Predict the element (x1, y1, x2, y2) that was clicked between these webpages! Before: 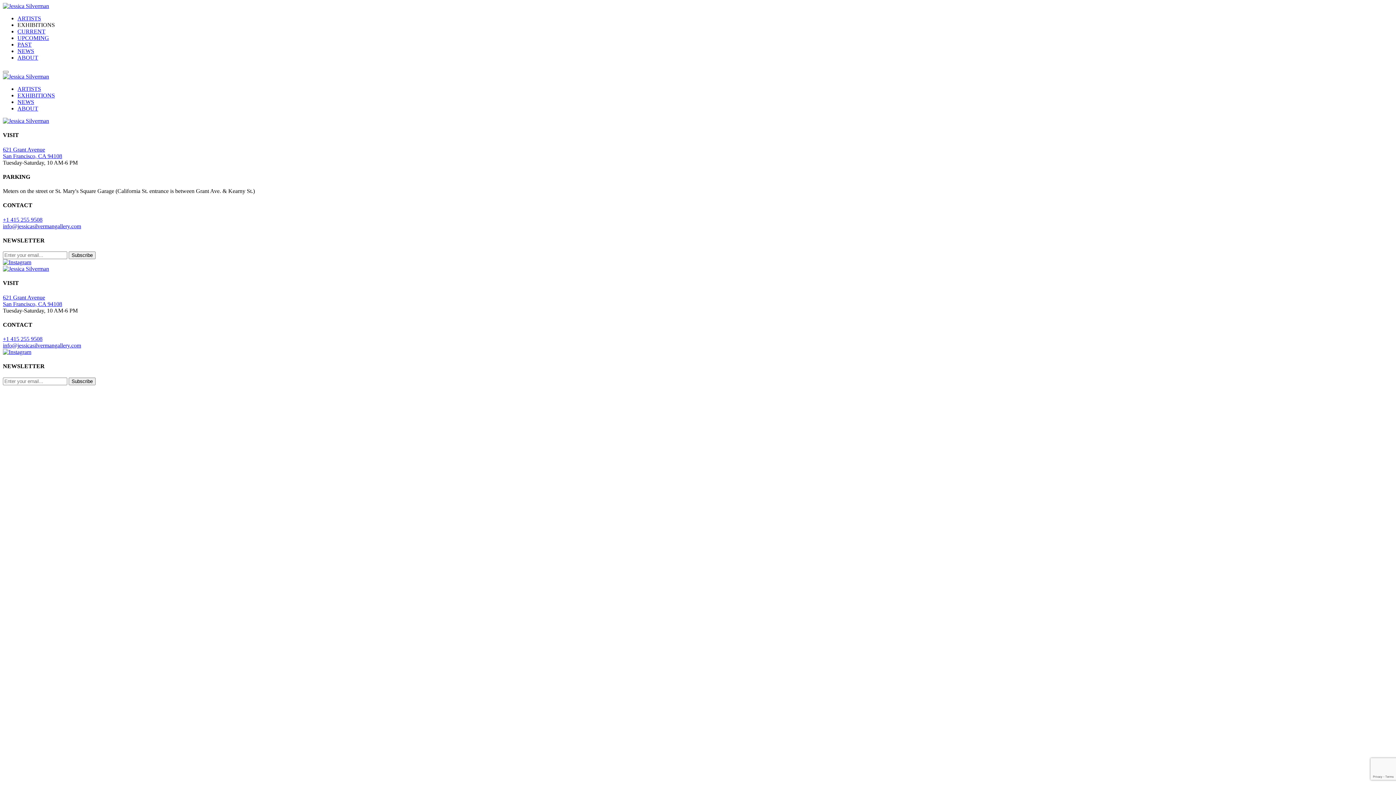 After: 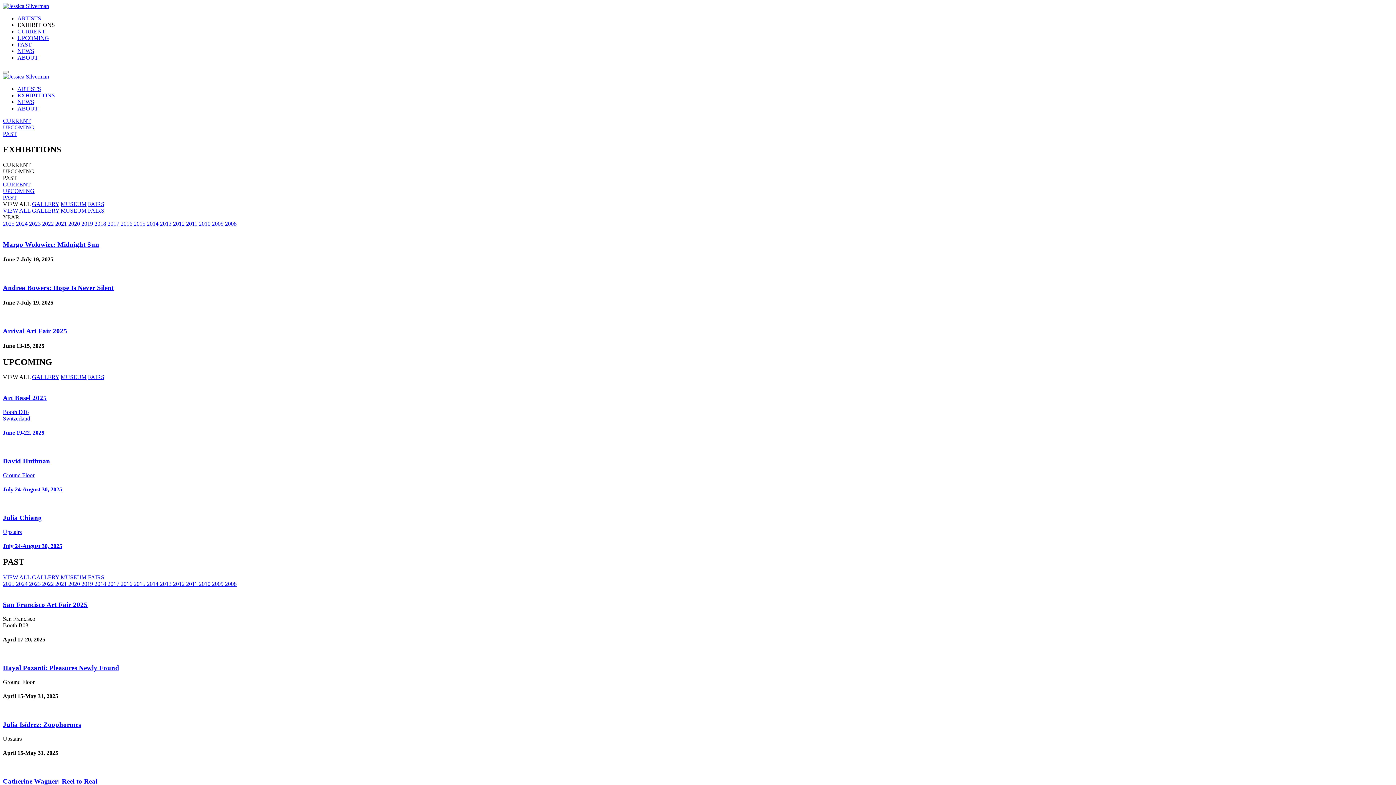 Action: bbox: (17, 34, 49, 41) label: UPCOMING